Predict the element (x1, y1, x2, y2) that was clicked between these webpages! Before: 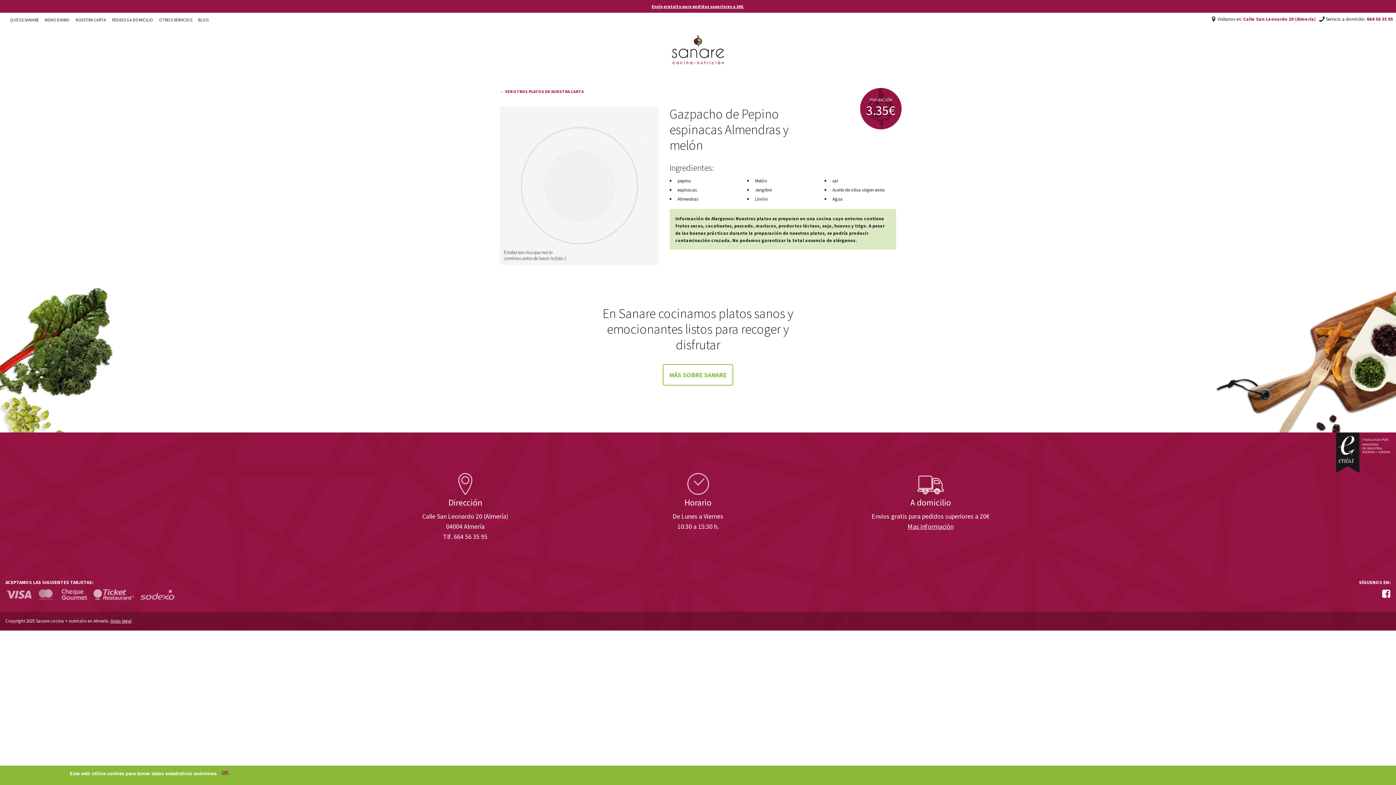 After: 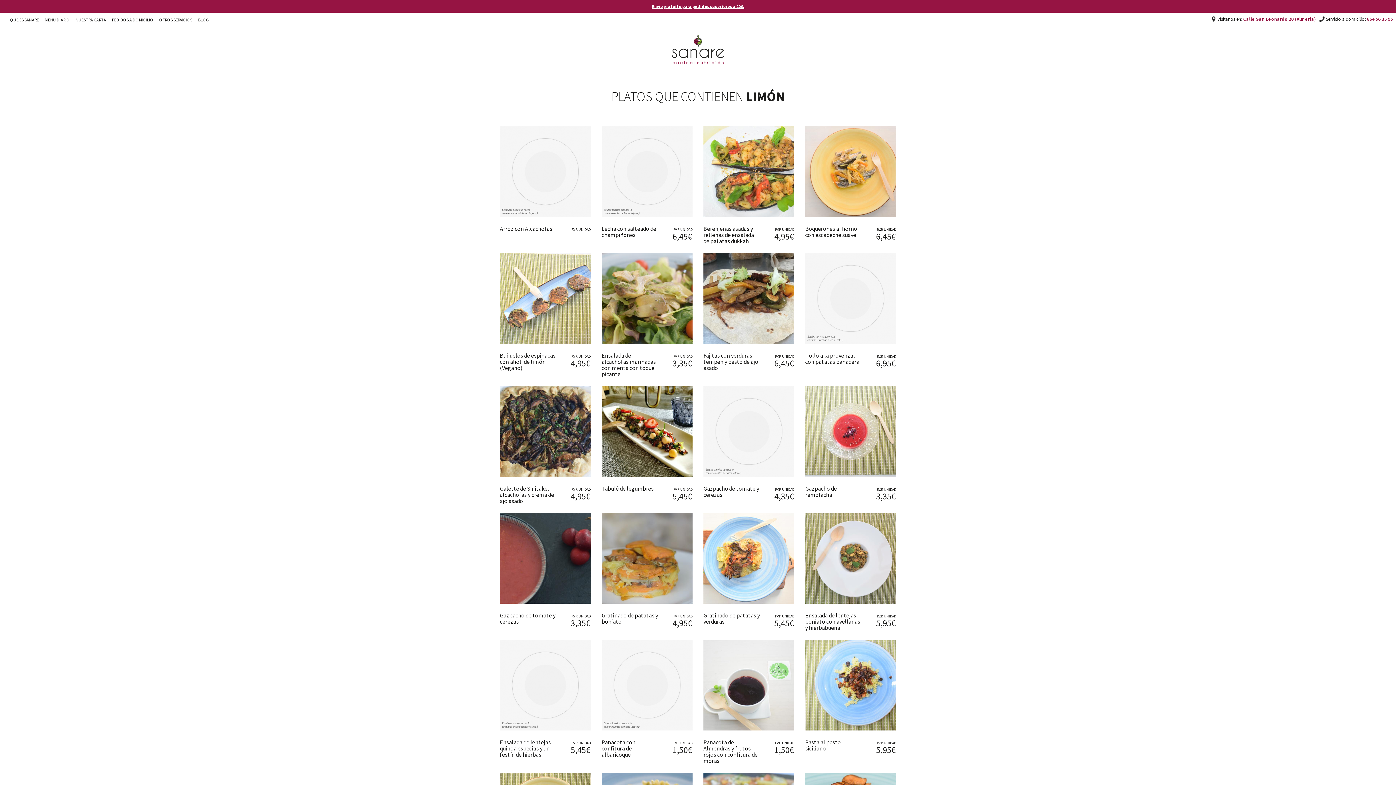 Action: bbox: (755, 196, 767, 202) label: Limón